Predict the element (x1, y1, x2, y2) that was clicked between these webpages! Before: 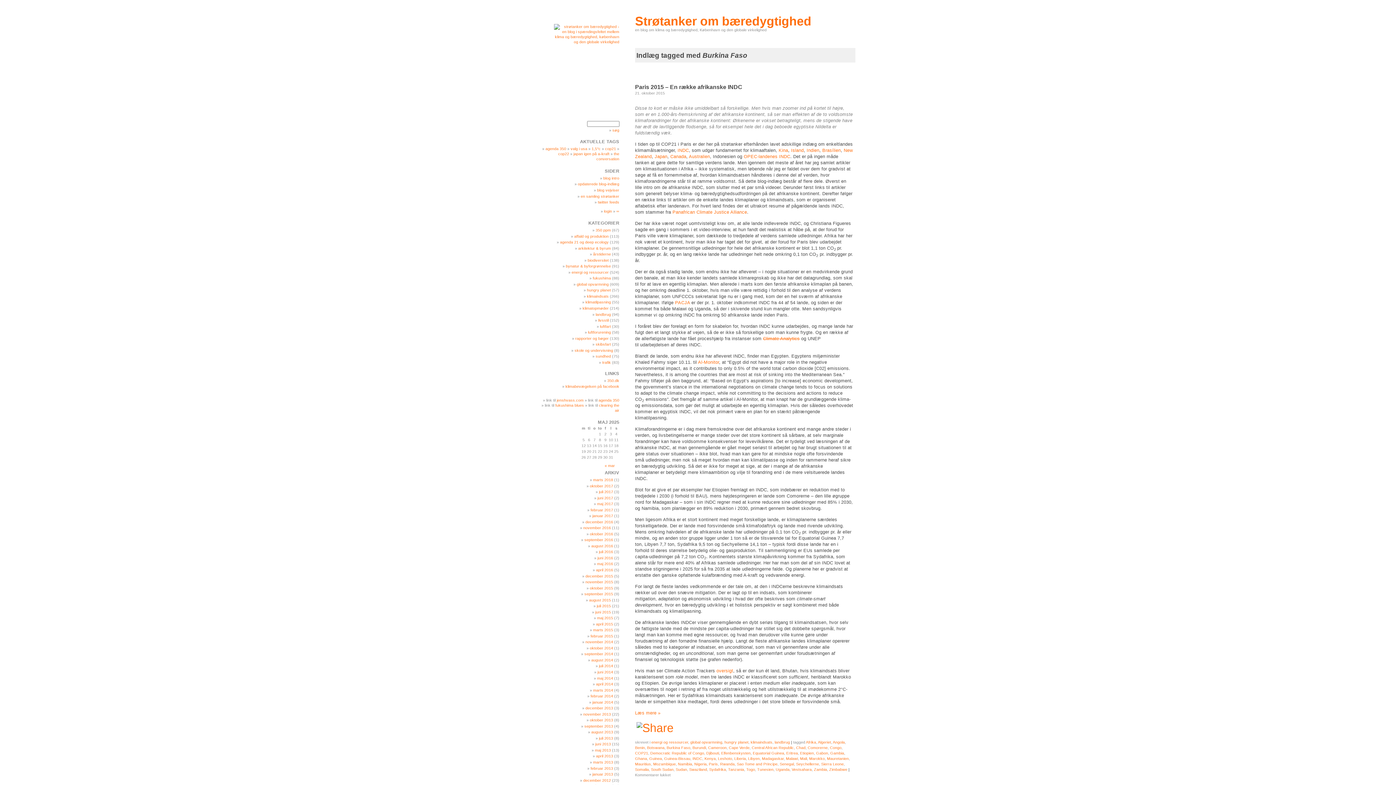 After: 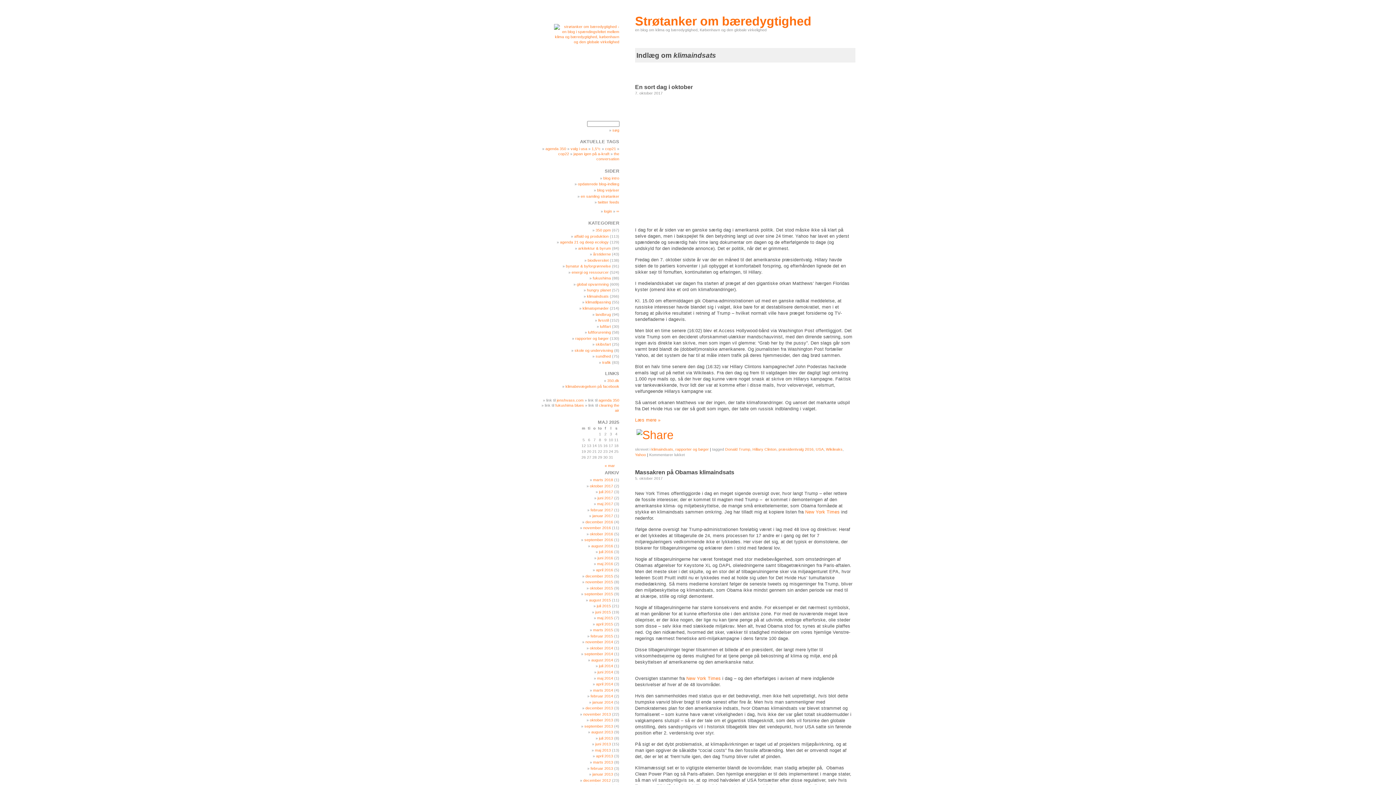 Action: bbox: (587, 294, 608, 298) label: klimaindsats